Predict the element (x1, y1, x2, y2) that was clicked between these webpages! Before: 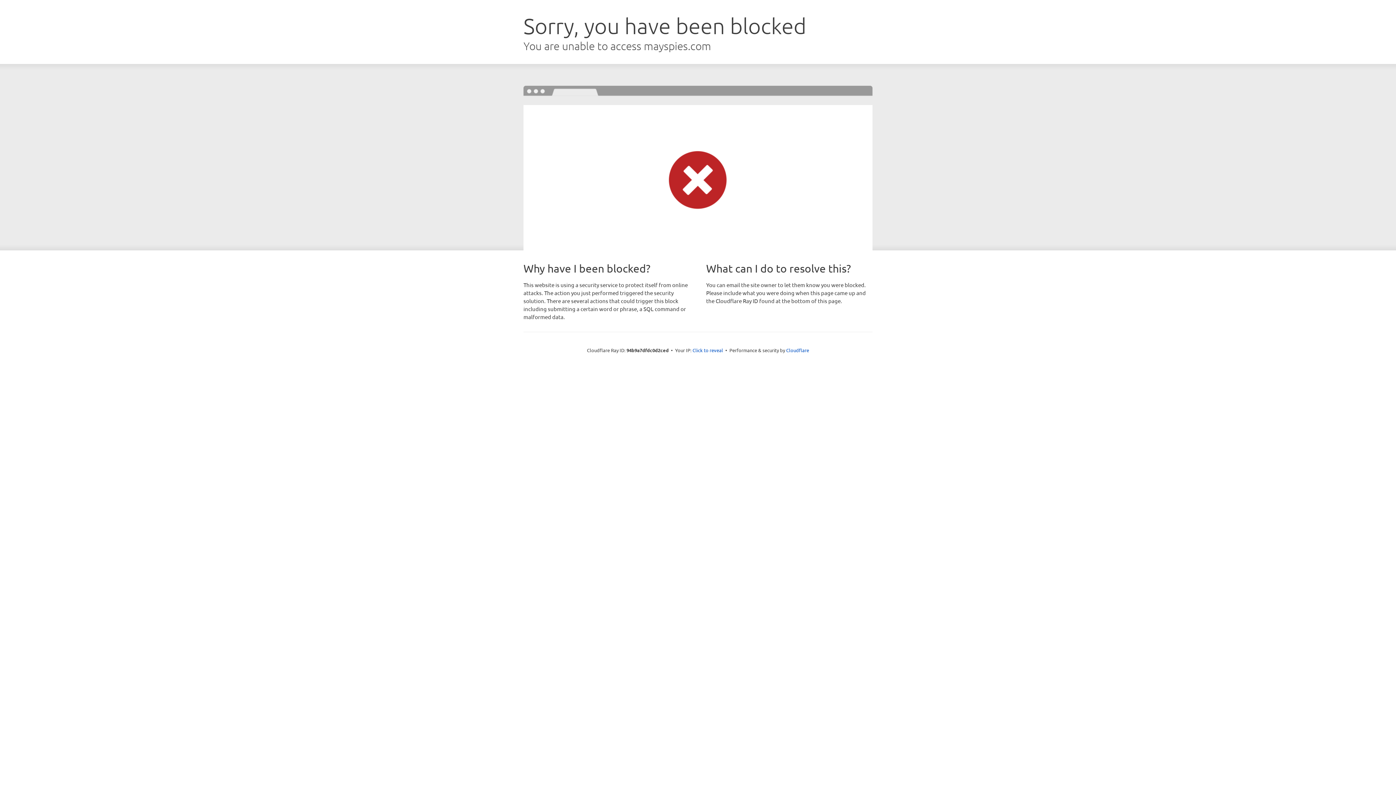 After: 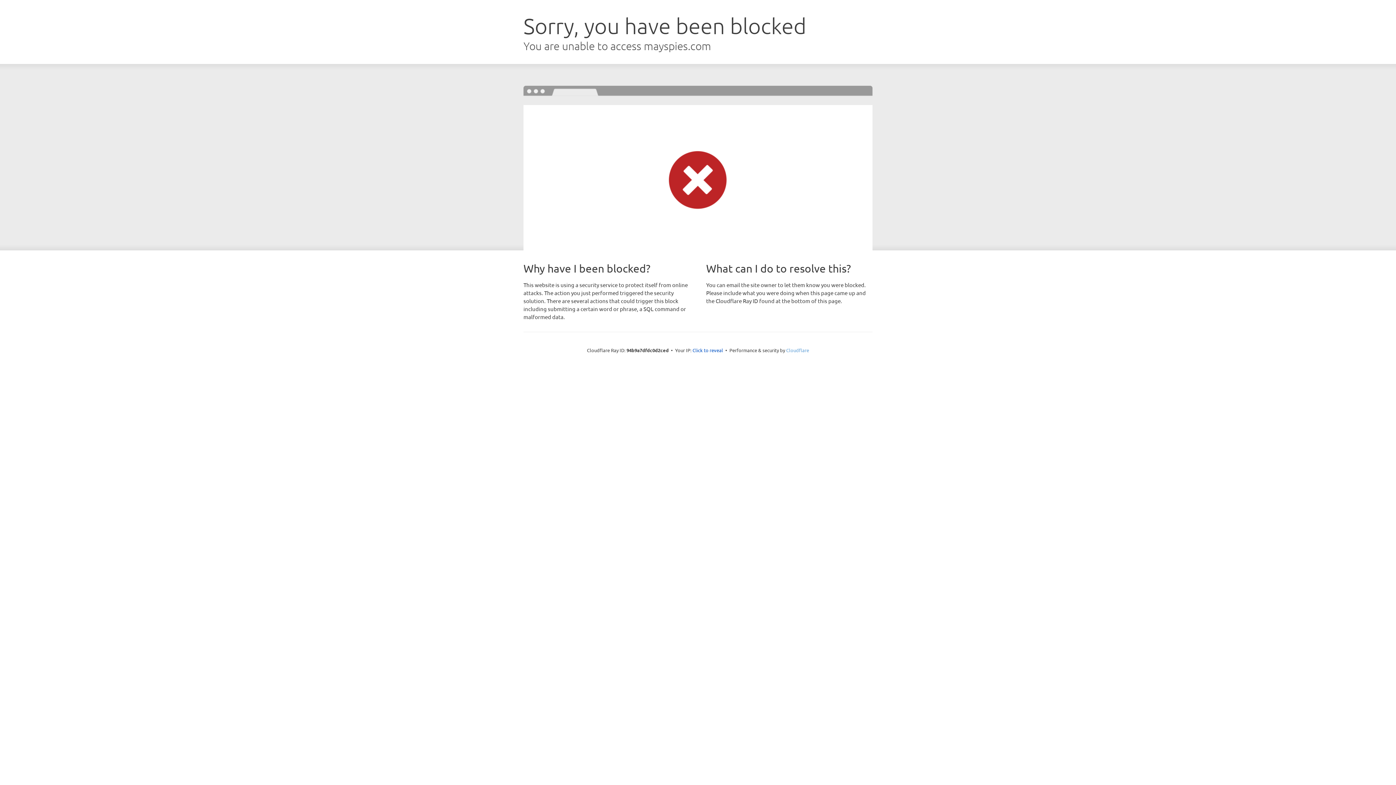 Action: bbox: (786, 347, 809, 353) label: Cloudflare